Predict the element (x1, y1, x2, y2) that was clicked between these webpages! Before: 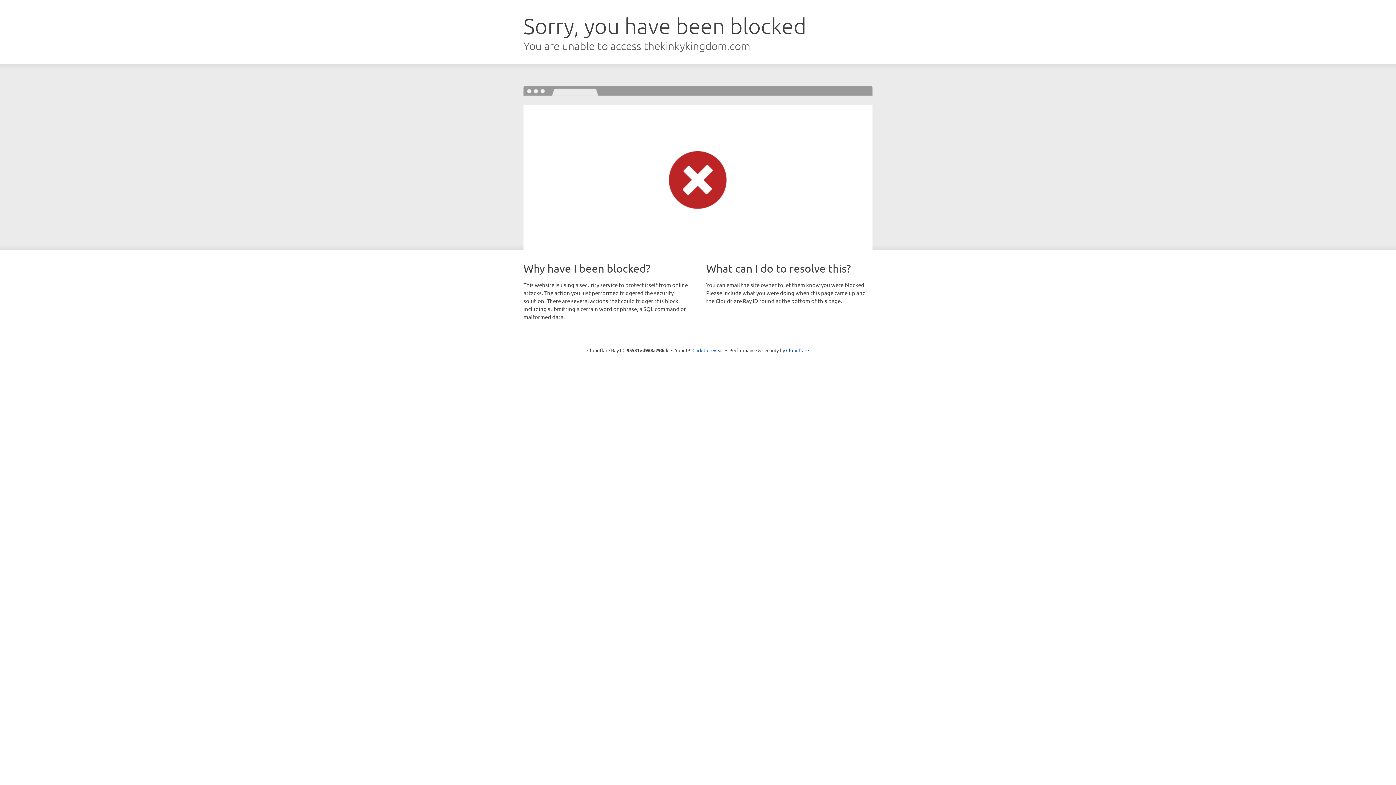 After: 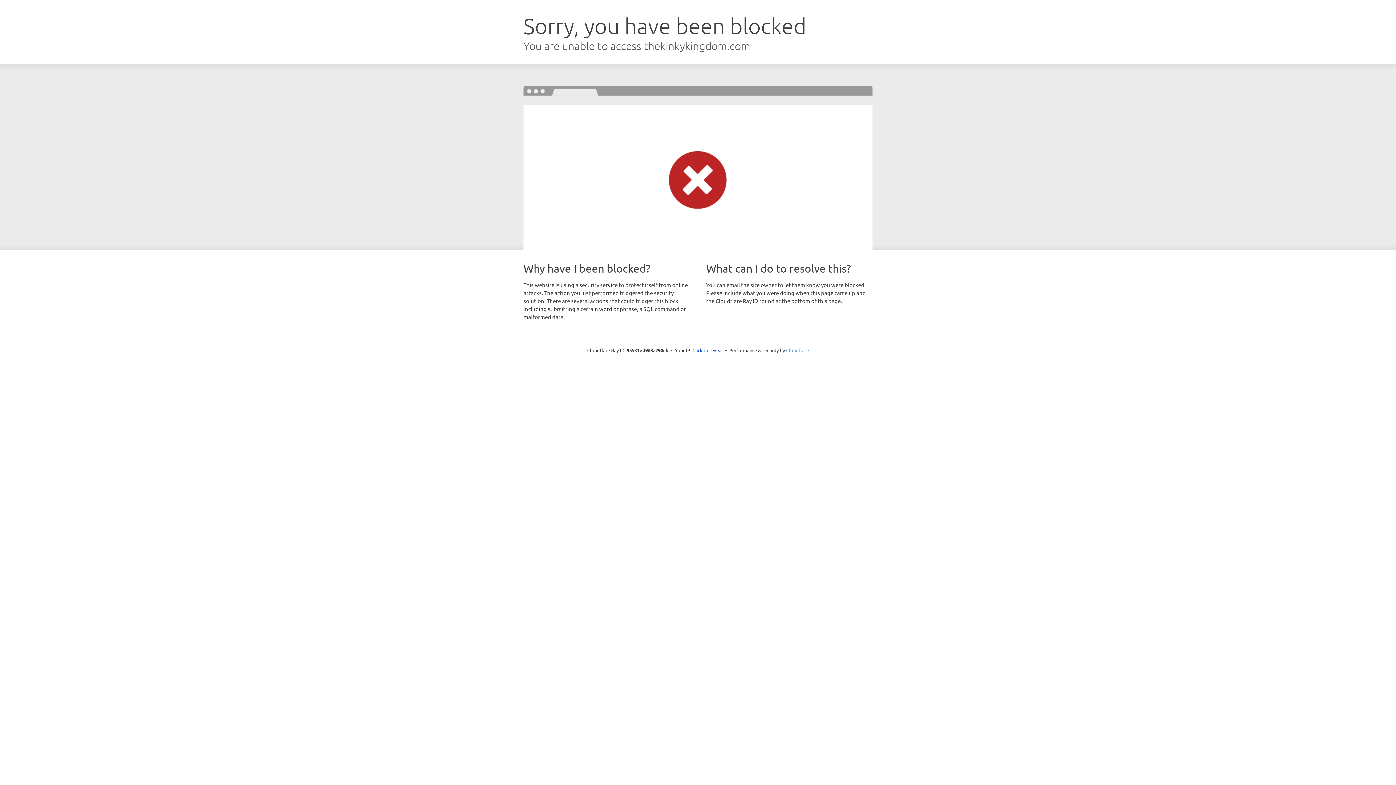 Action: bbox: (786, 347, 809, 353) label: Cloudflare